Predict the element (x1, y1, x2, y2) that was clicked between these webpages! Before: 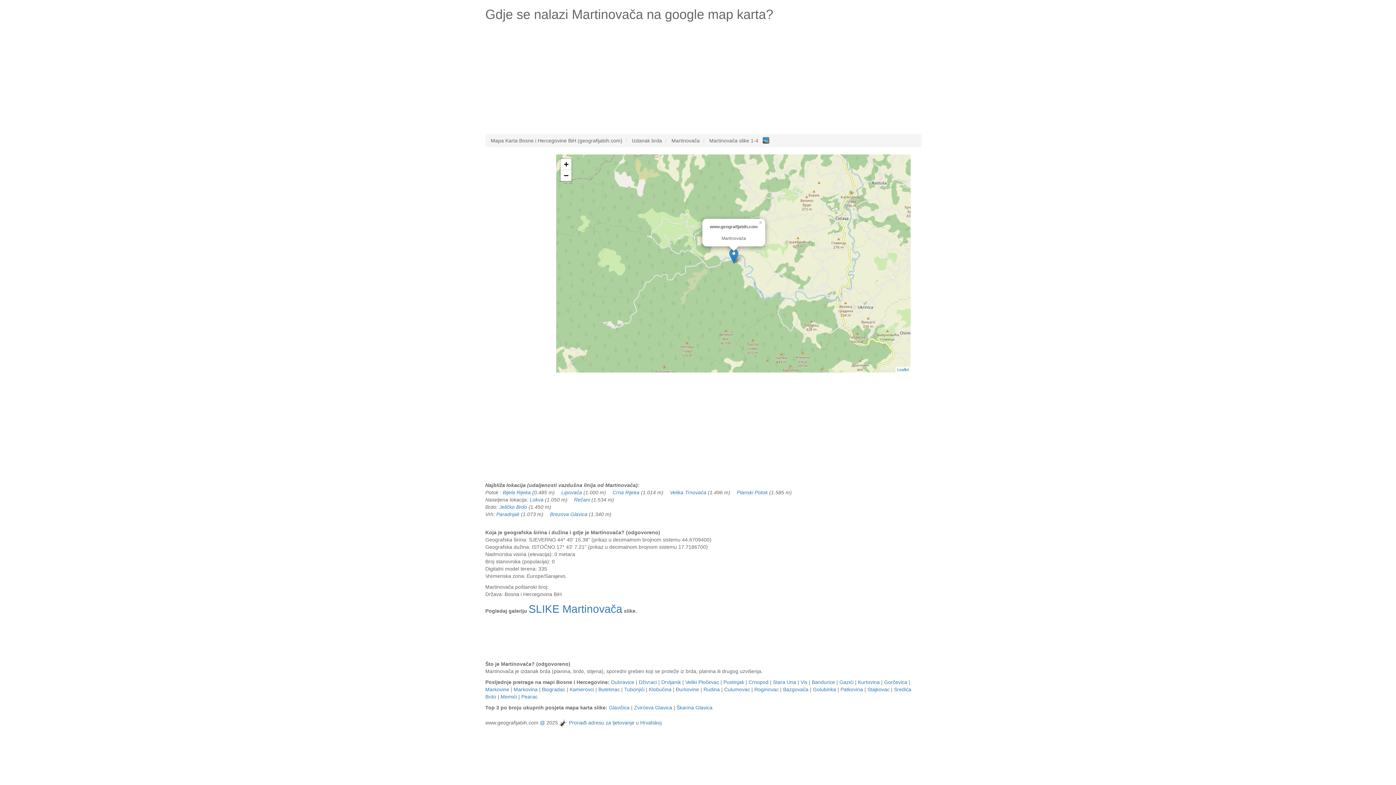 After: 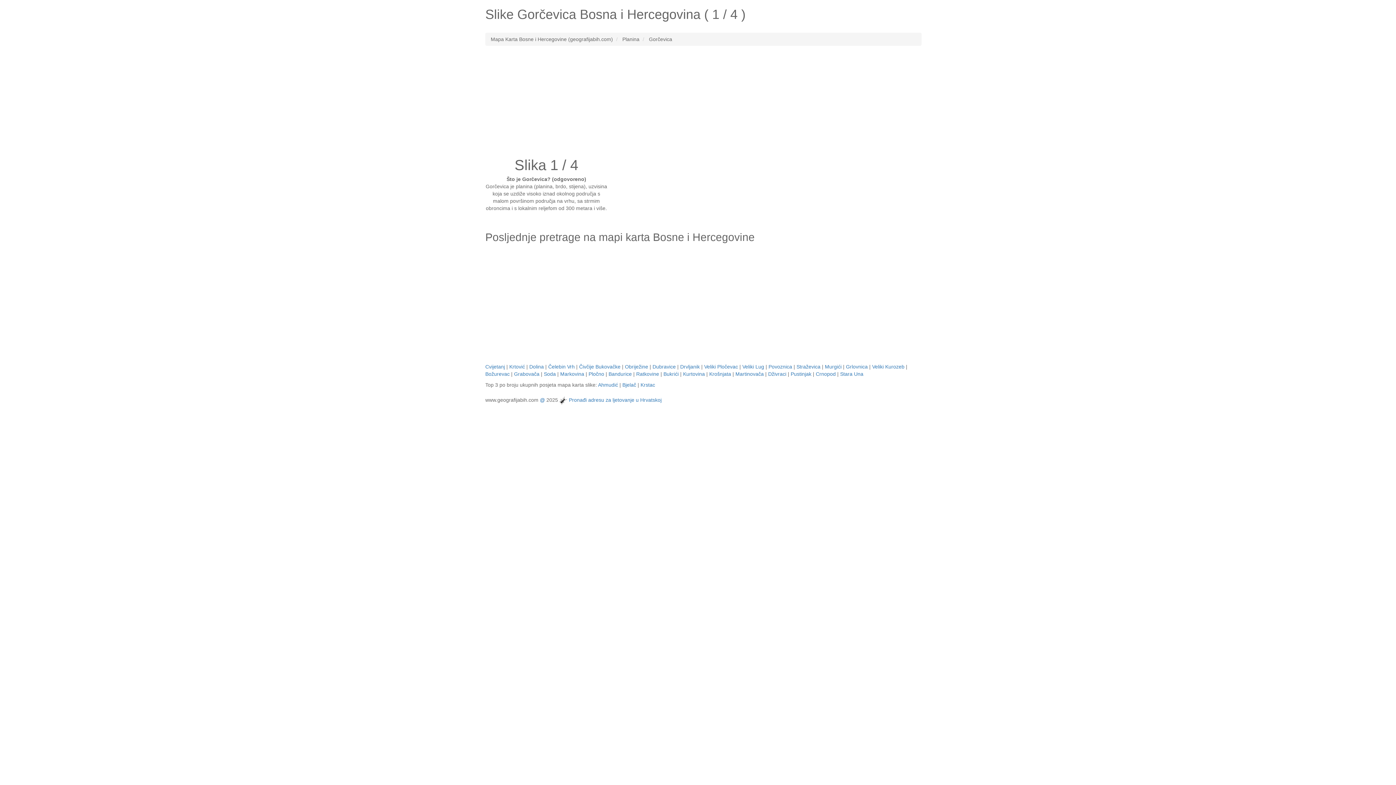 Action: label: Gorčevica bbox: (884, 679, 907, 685)